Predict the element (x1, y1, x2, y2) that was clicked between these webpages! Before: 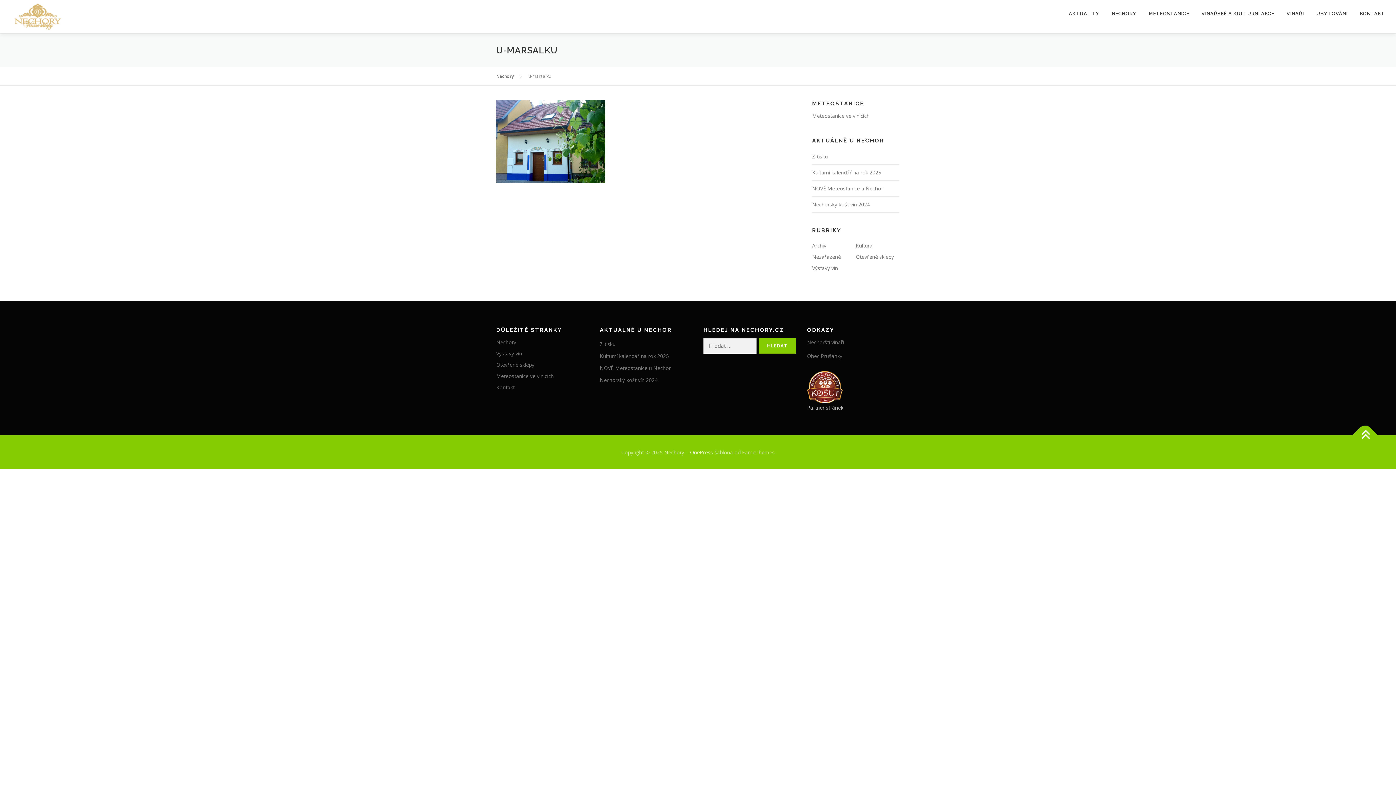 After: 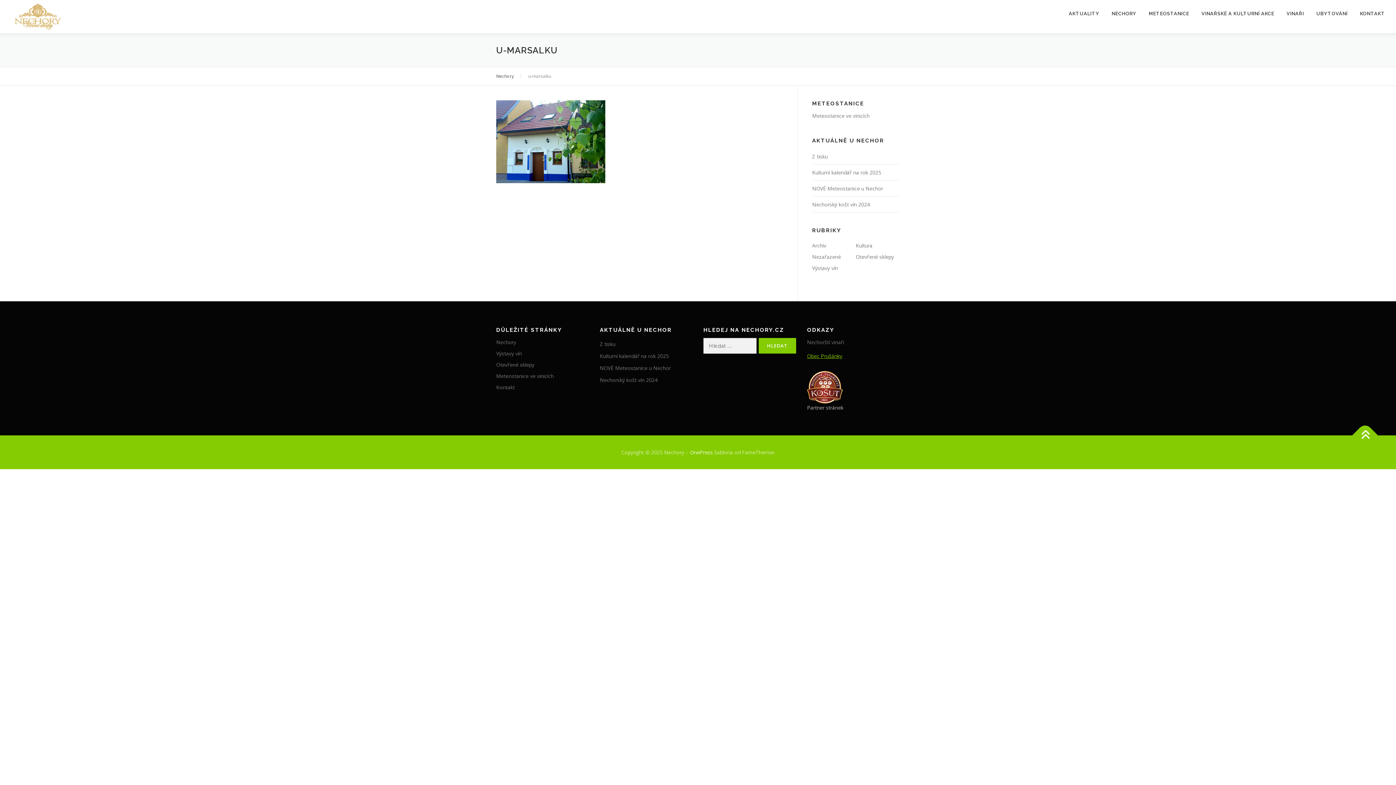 Action: label: Obec Prušánky bbox: (807, 352, 842, 359)